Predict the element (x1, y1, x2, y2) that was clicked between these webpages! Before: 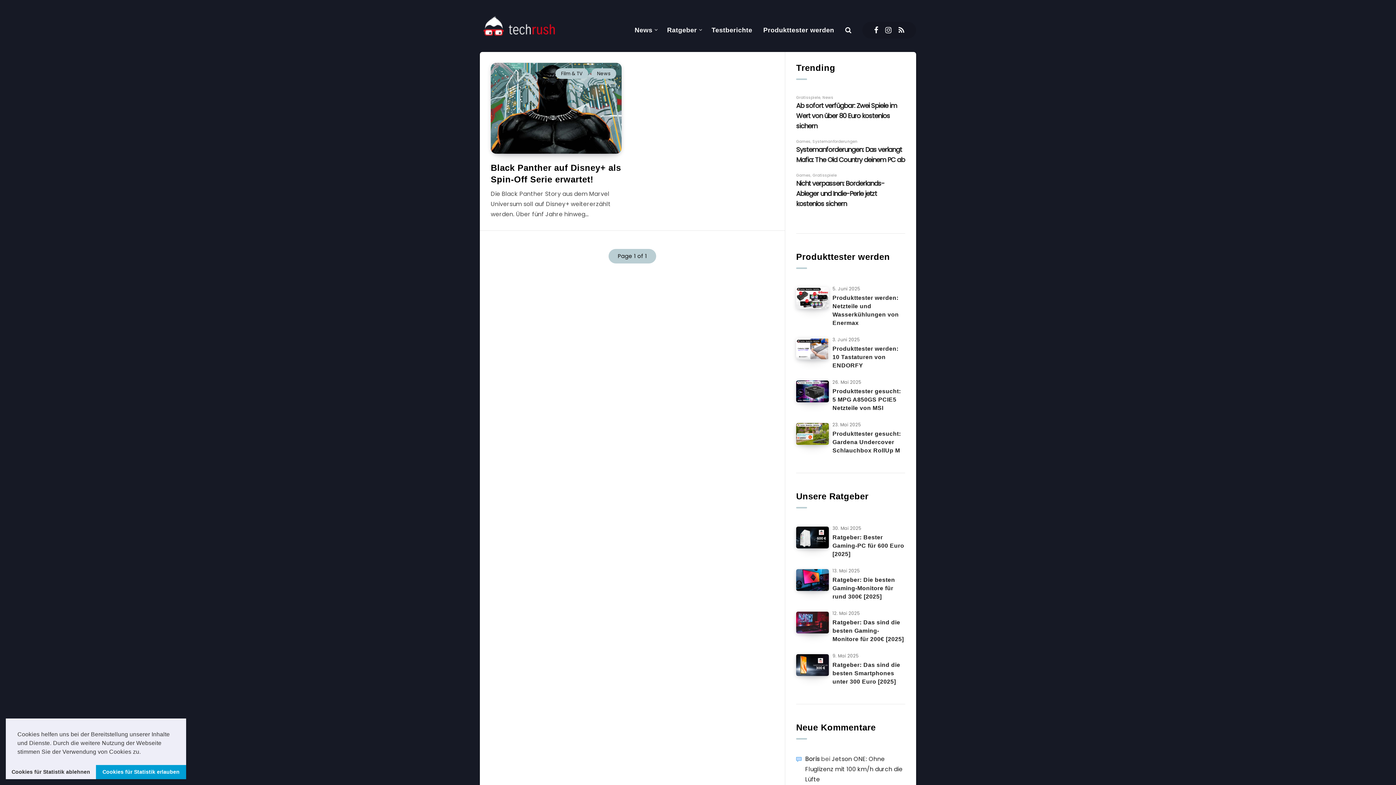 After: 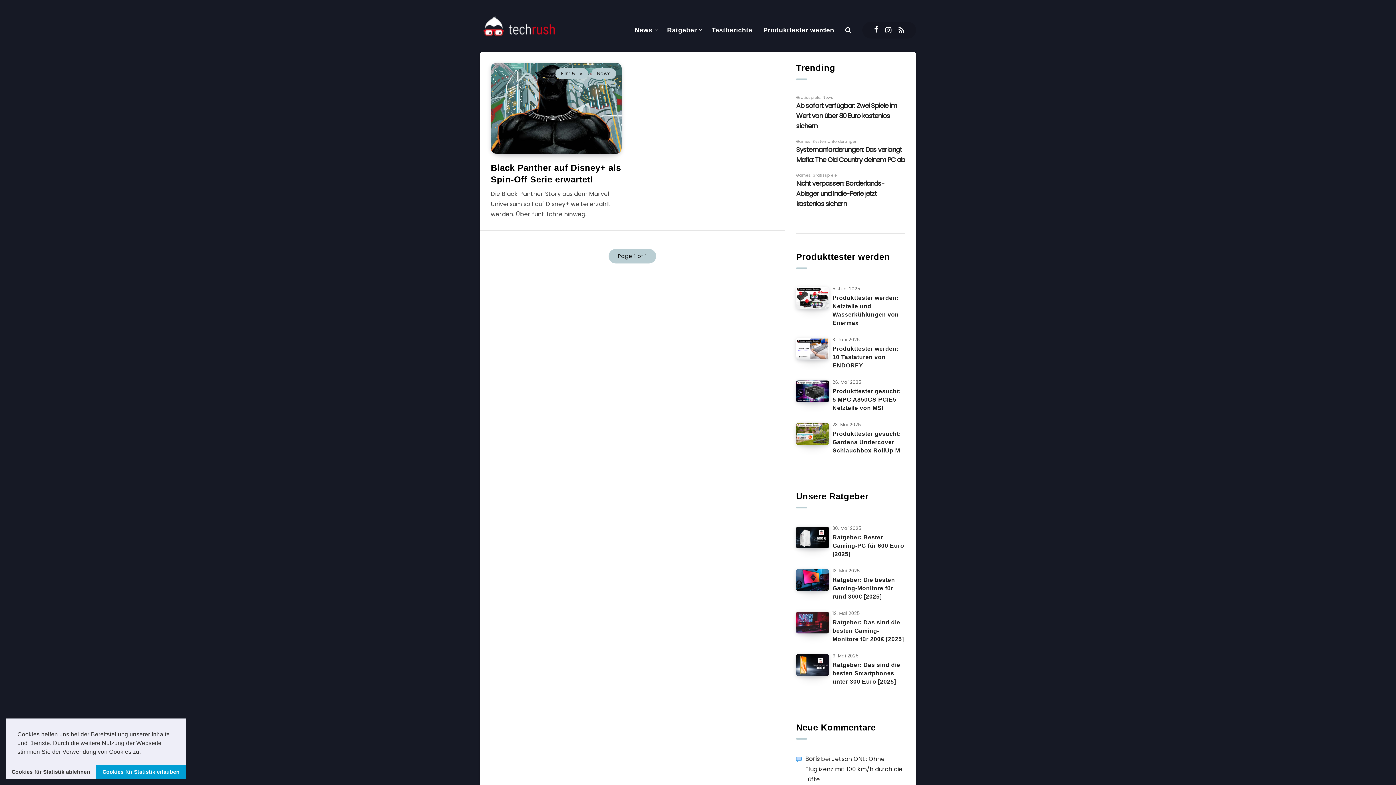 Action: bbox: (874, 23, 878, 36) label: Facebook